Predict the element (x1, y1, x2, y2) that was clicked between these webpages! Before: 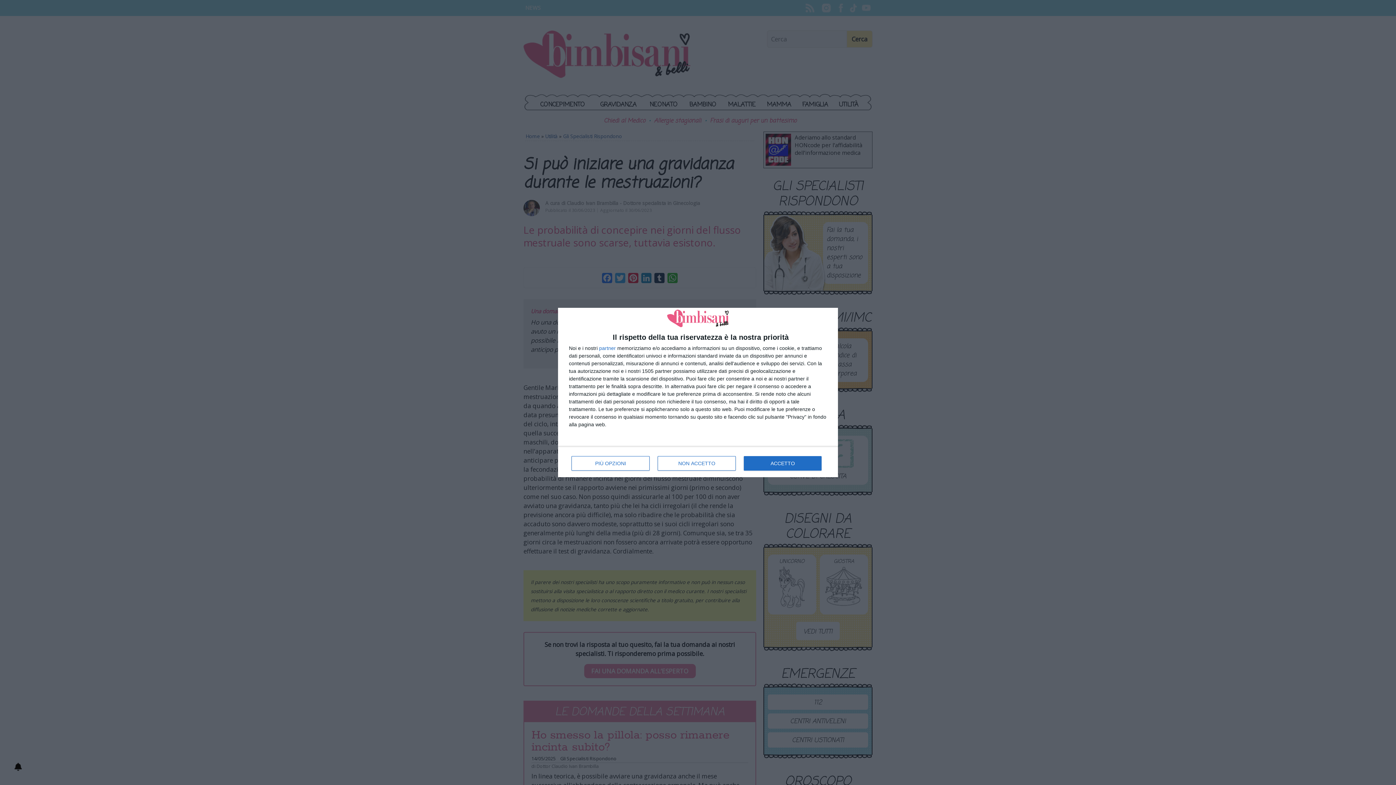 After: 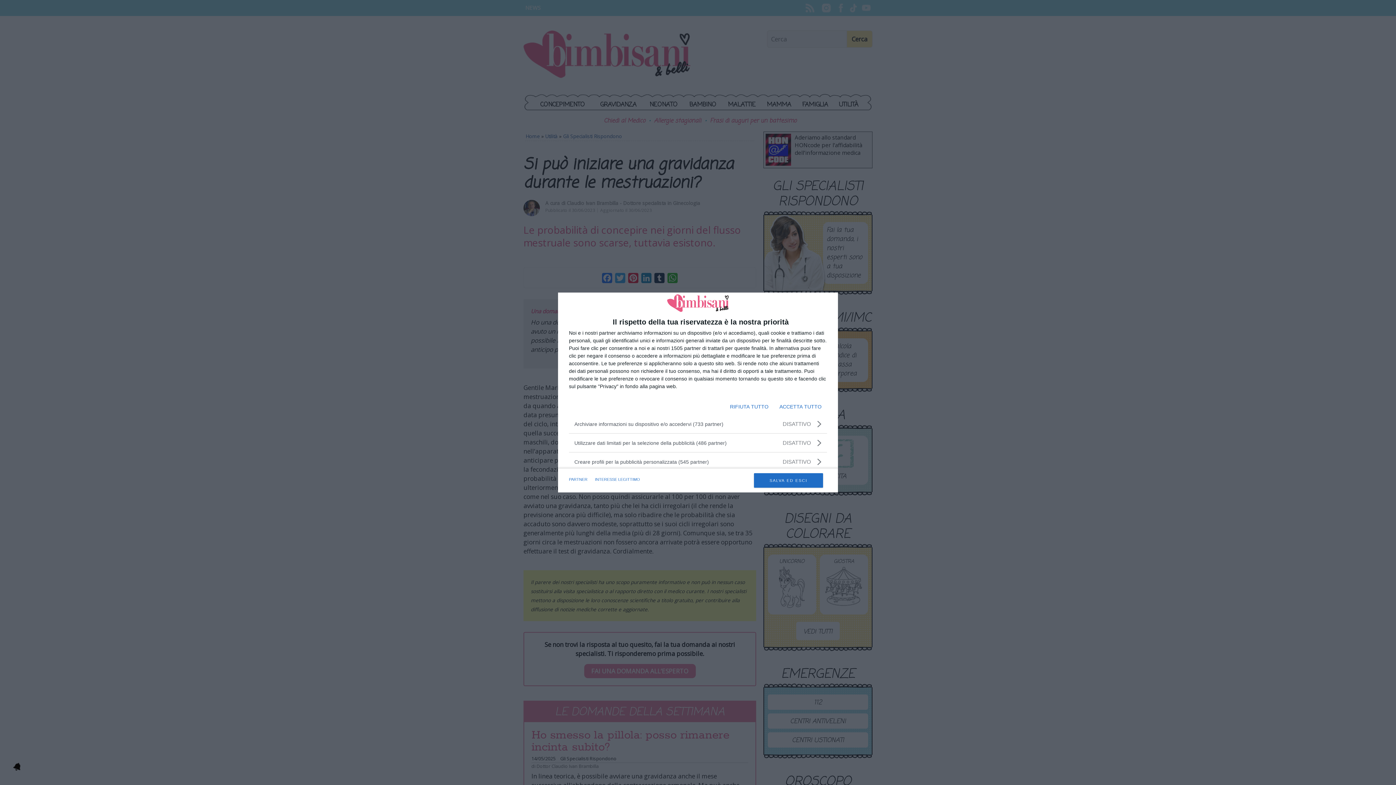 Action: label: PIÙ OPZIONI bbox: (571, 456, 649, 470)